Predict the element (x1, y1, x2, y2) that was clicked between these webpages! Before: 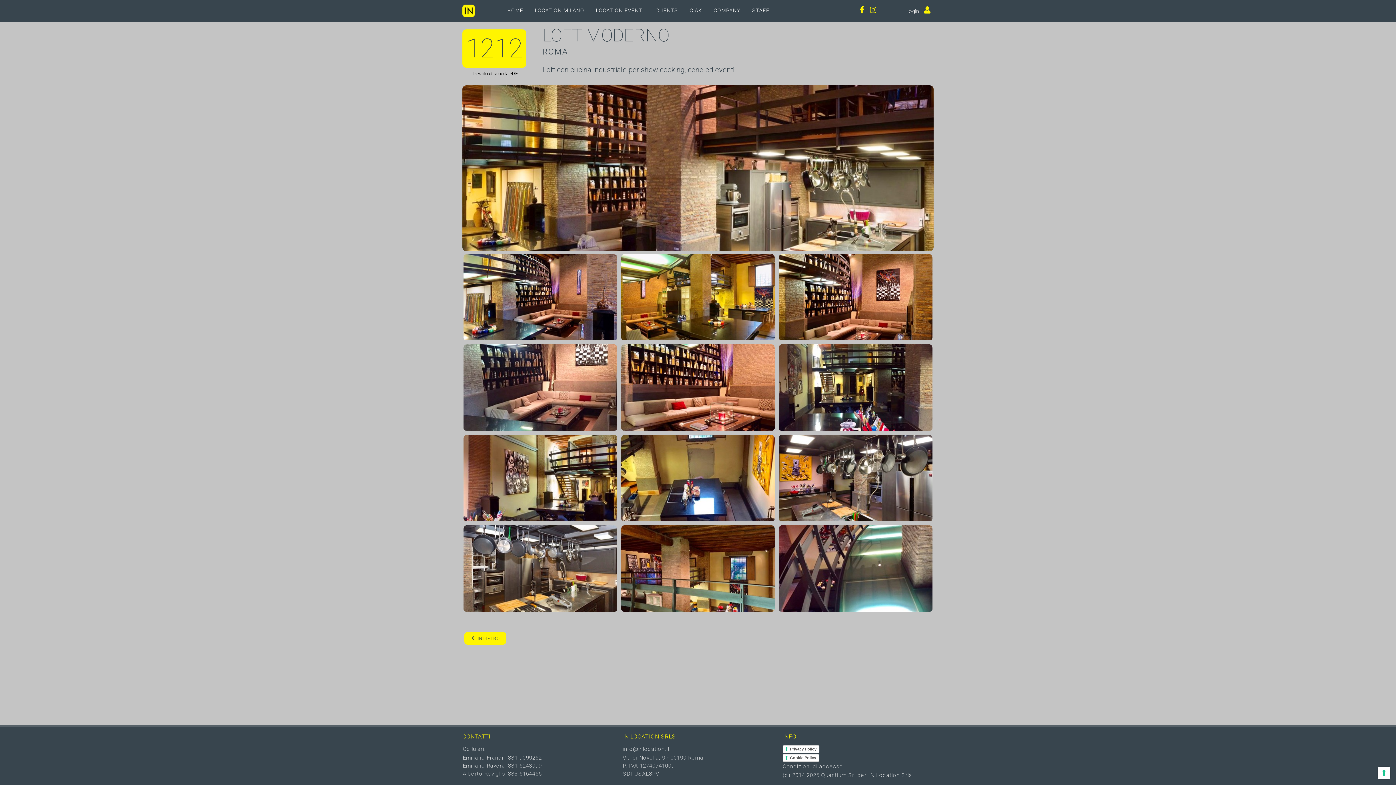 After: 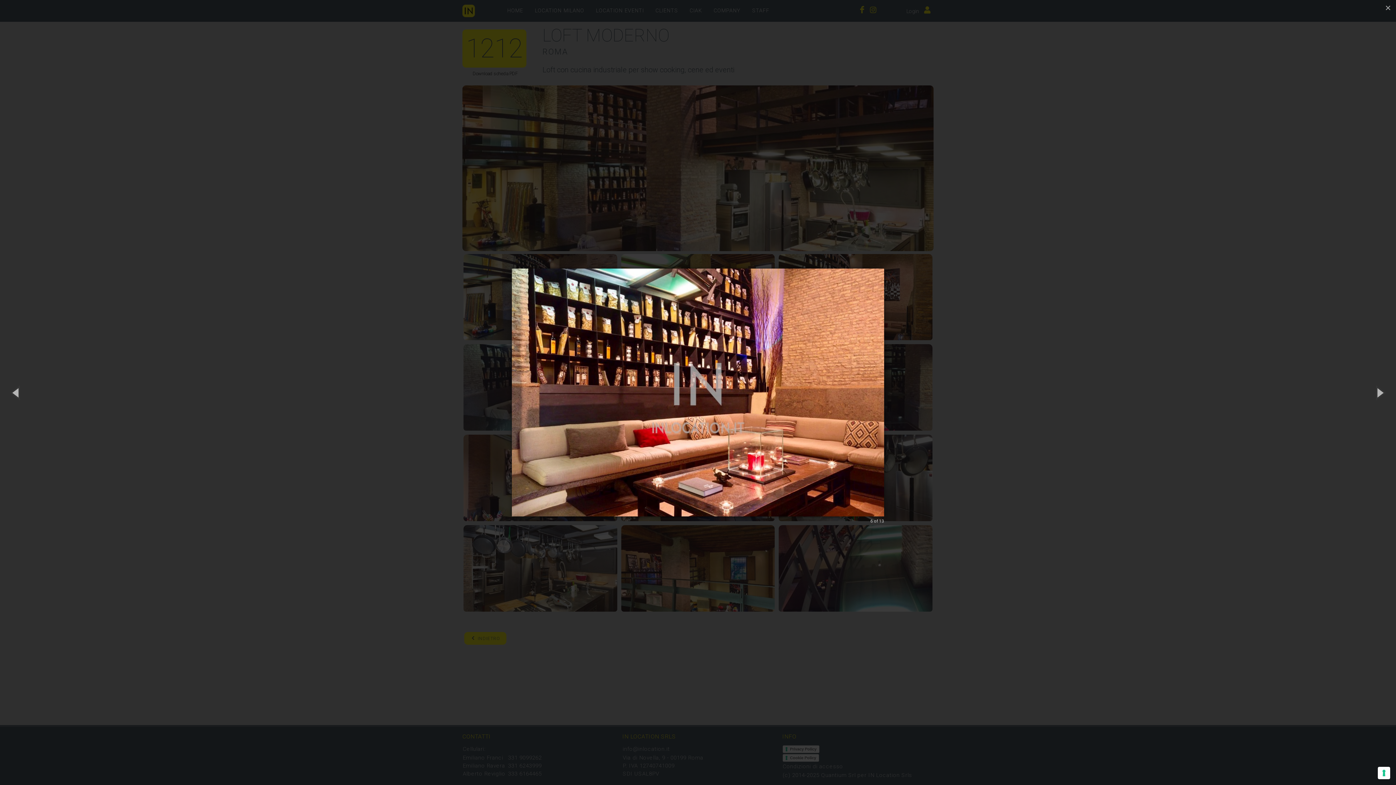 Action: bbox: (621, 344, 775, 430)